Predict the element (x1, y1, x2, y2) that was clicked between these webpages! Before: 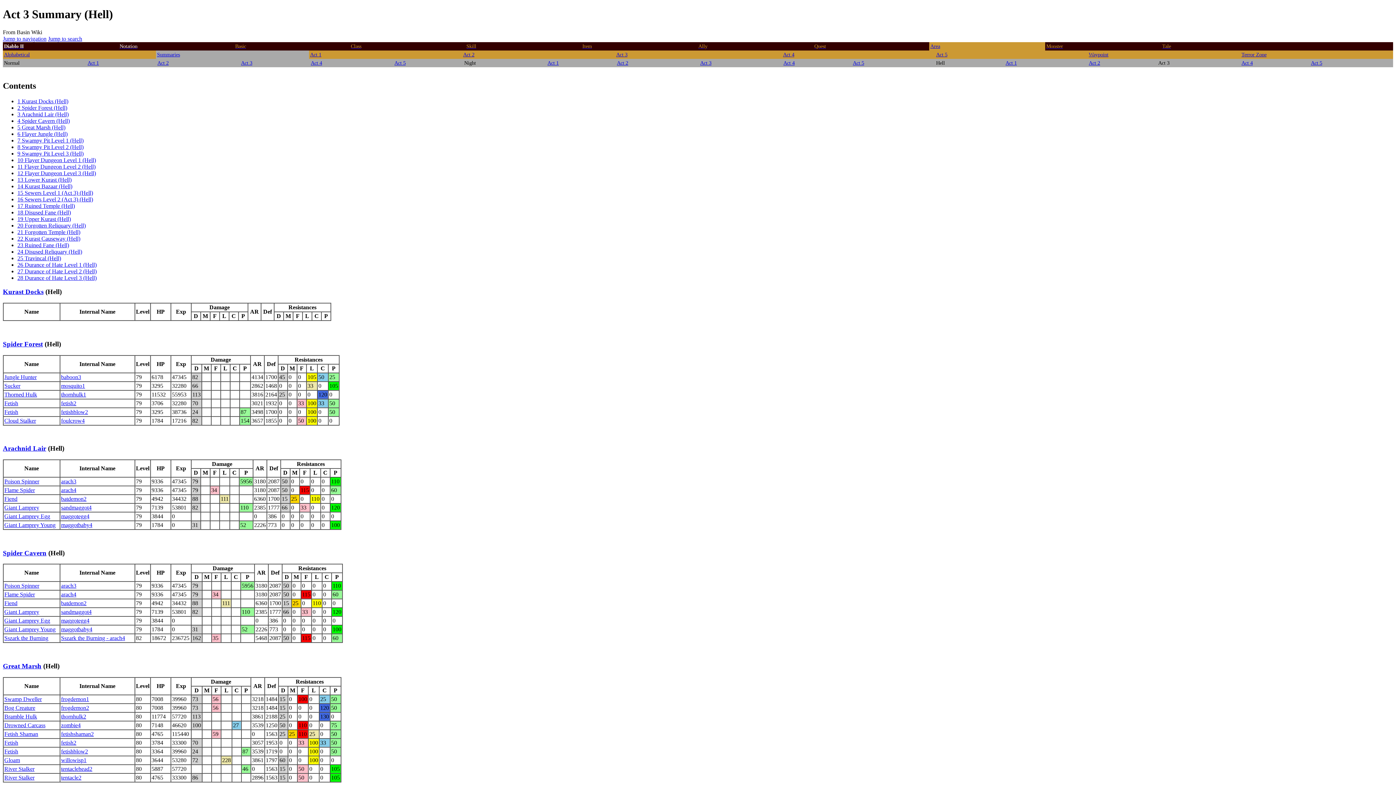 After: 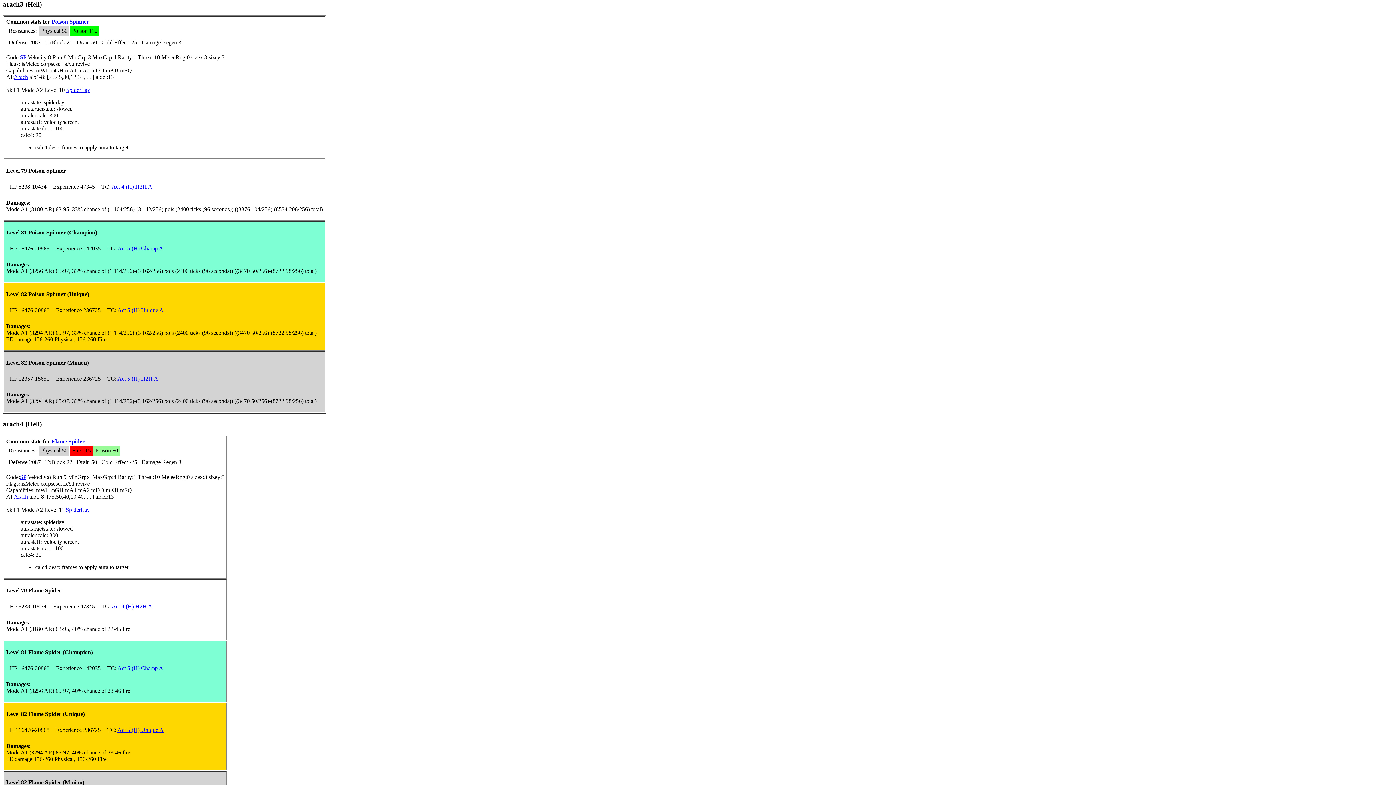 Action: bbox: (61, 583, 76, 589) label: arach3